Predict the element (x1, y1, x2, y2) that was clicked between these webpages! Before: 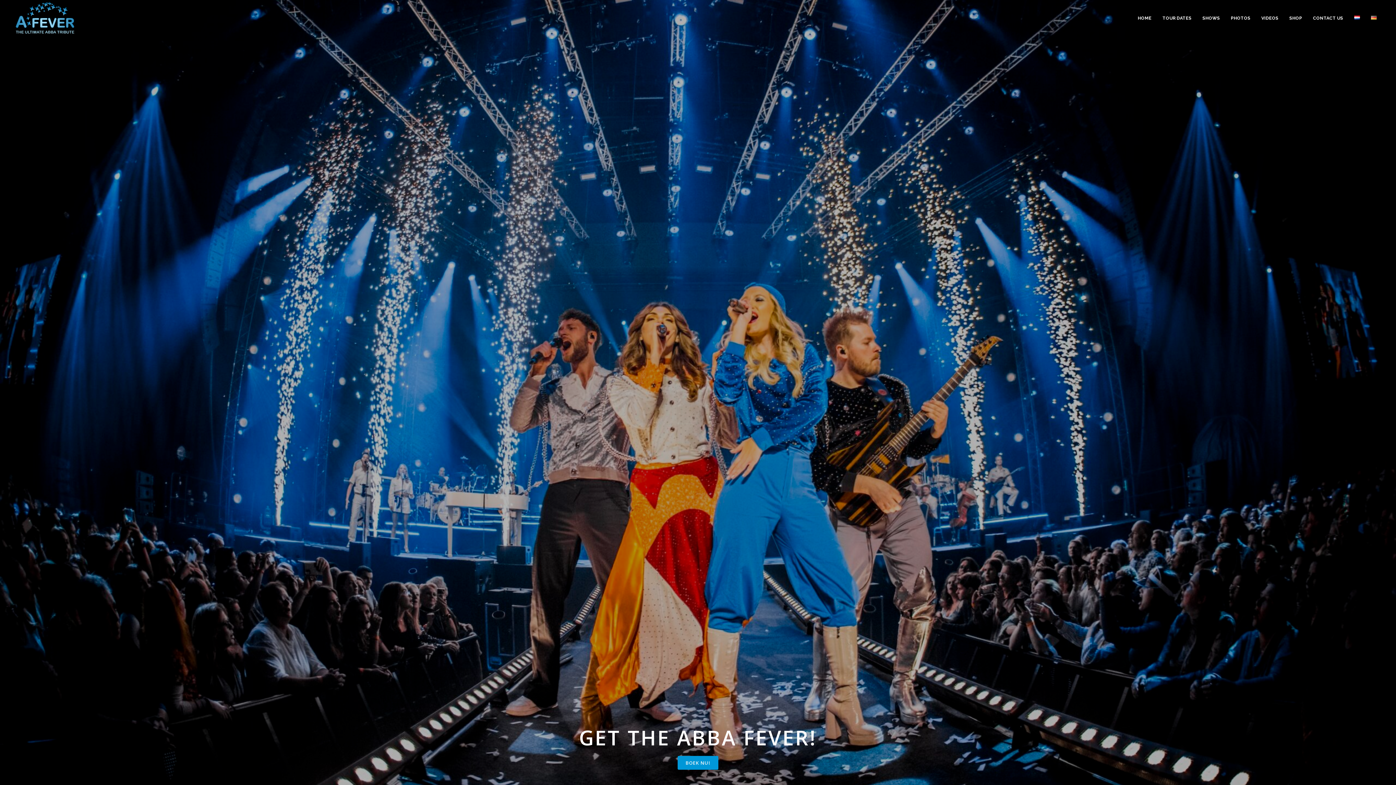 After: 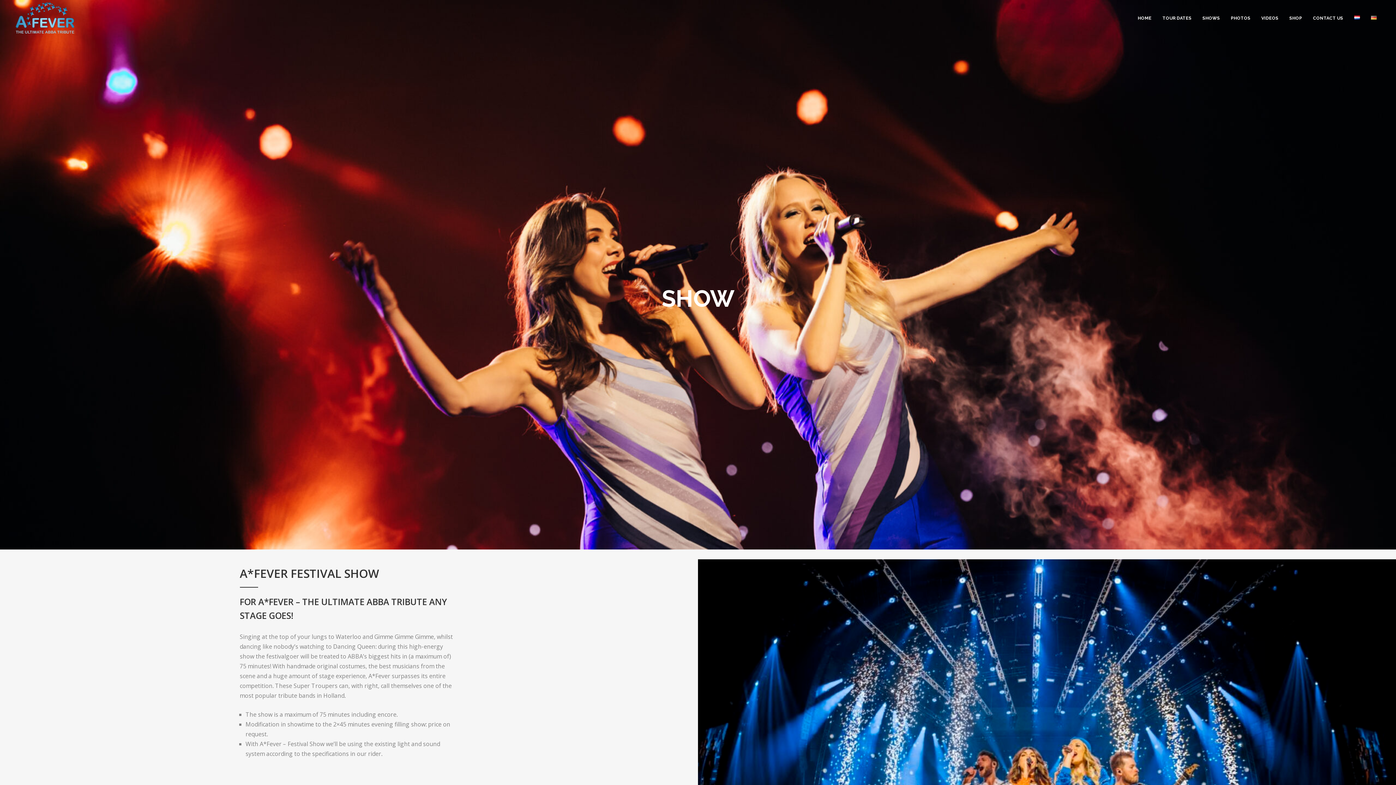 Action: bbox: (1197, 0, 1225, 36) label: SHOWS